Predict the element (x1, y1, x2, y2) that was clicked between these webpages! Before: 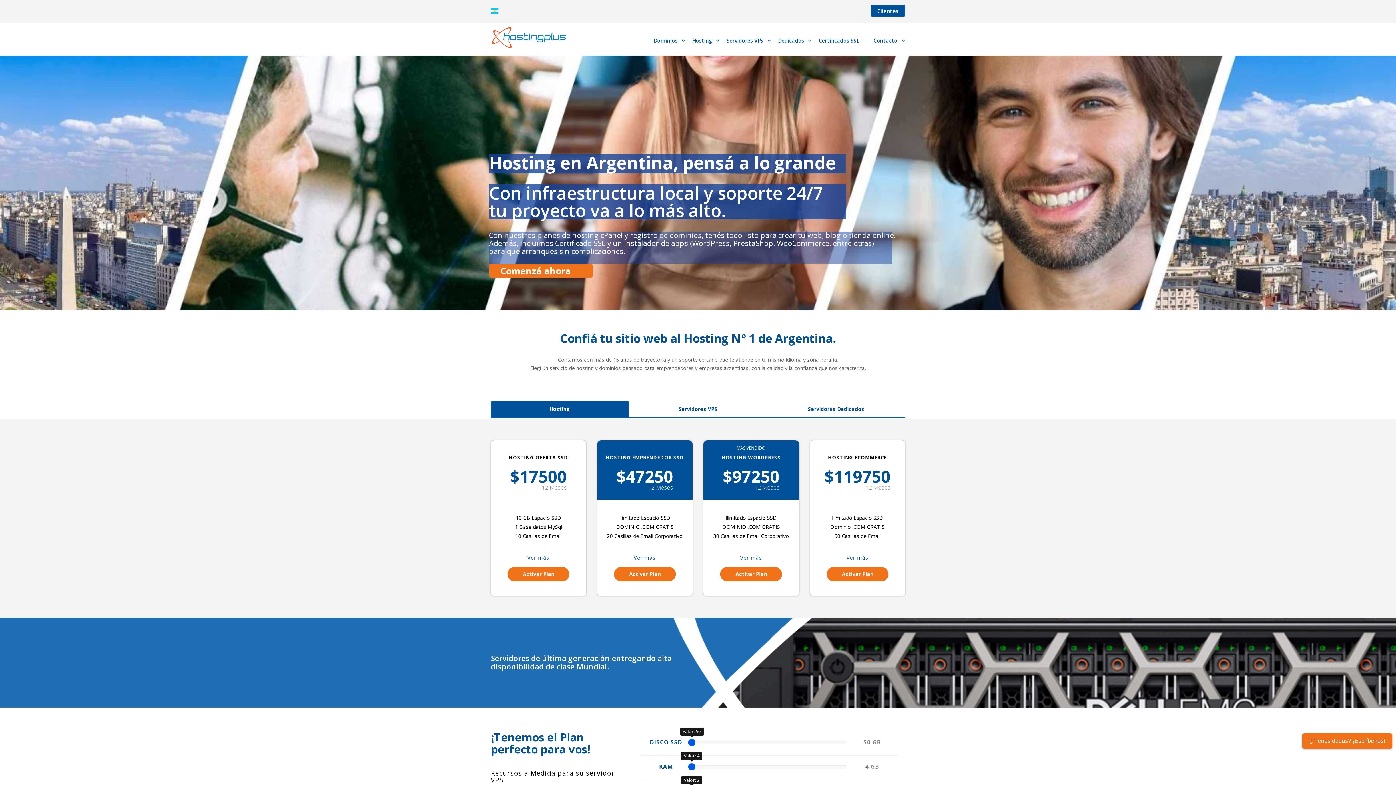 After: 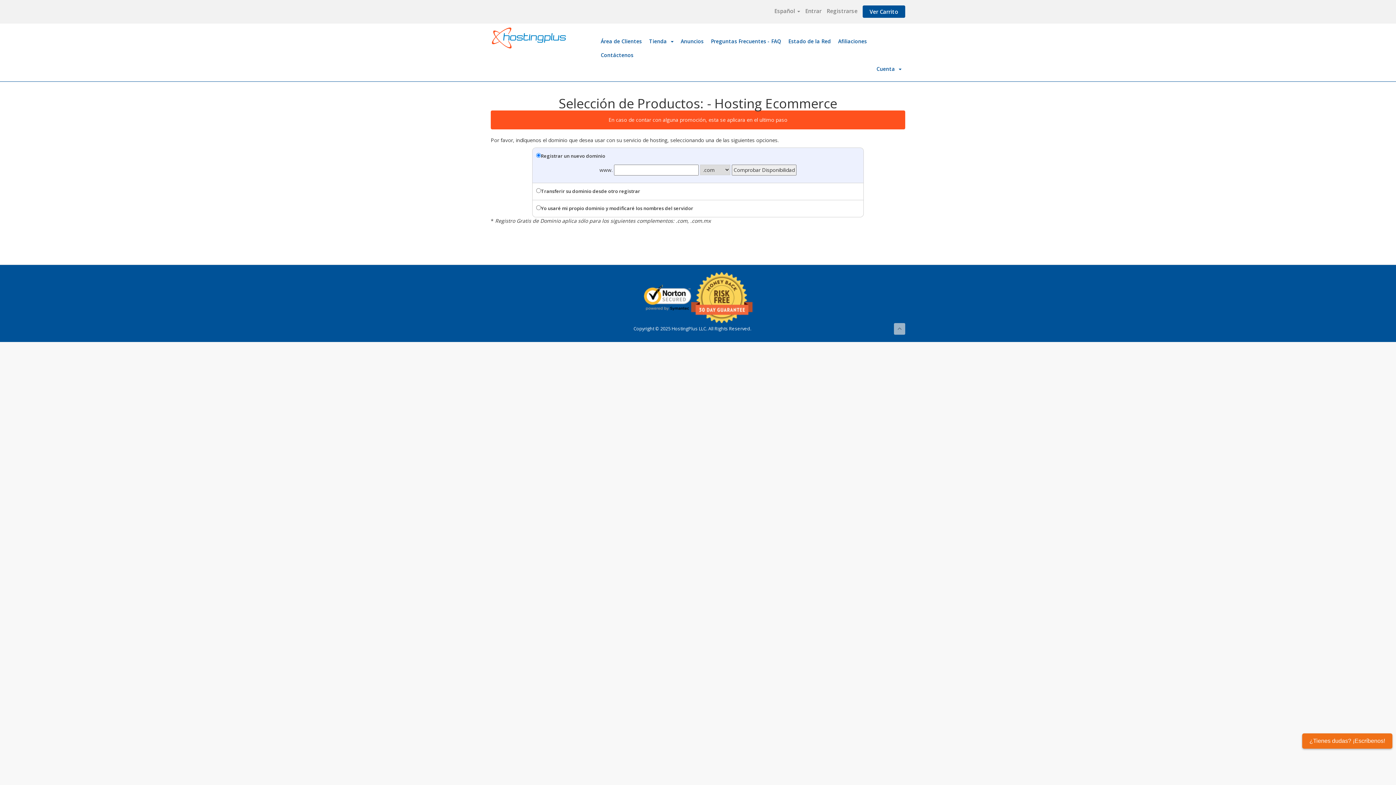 Action: label: Activar Plan bbox: (826, 567, 888, 581)